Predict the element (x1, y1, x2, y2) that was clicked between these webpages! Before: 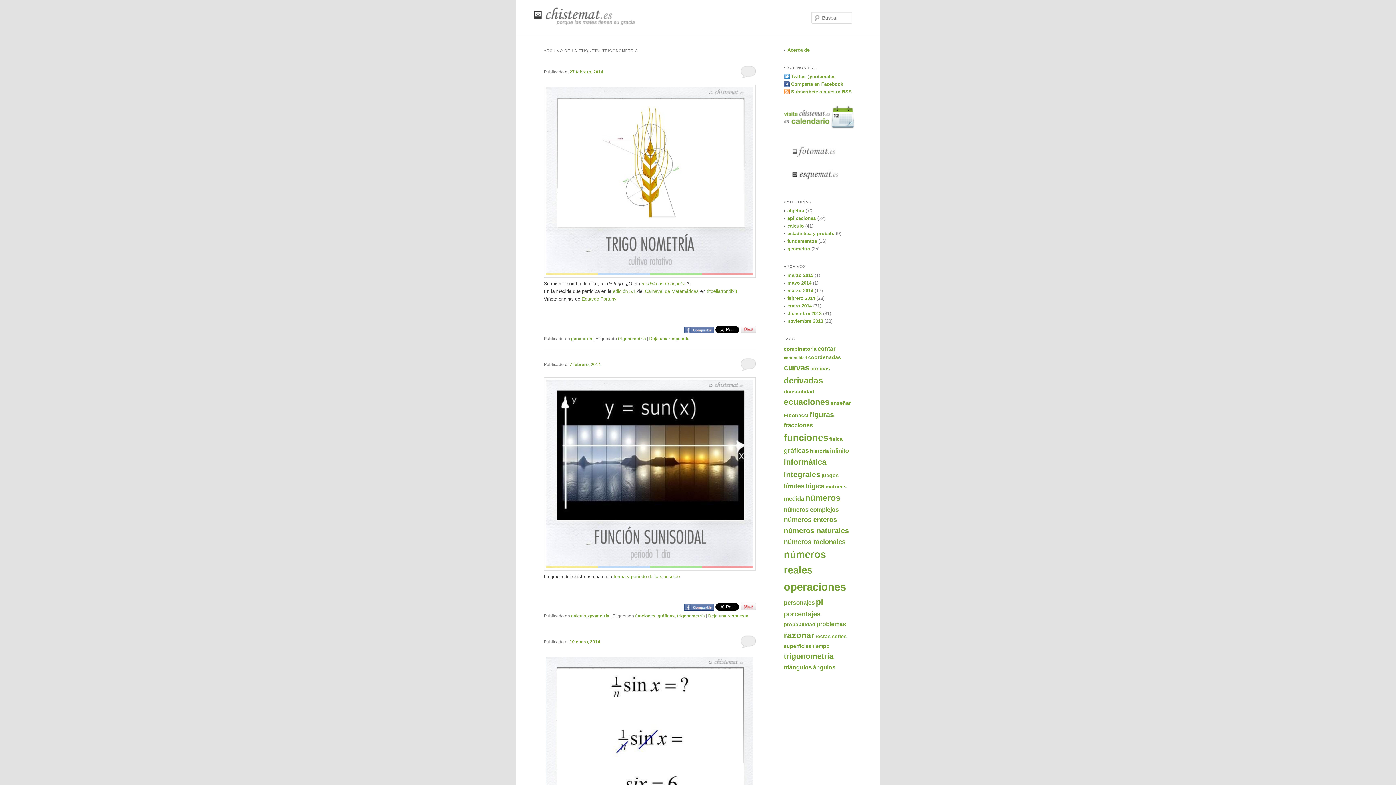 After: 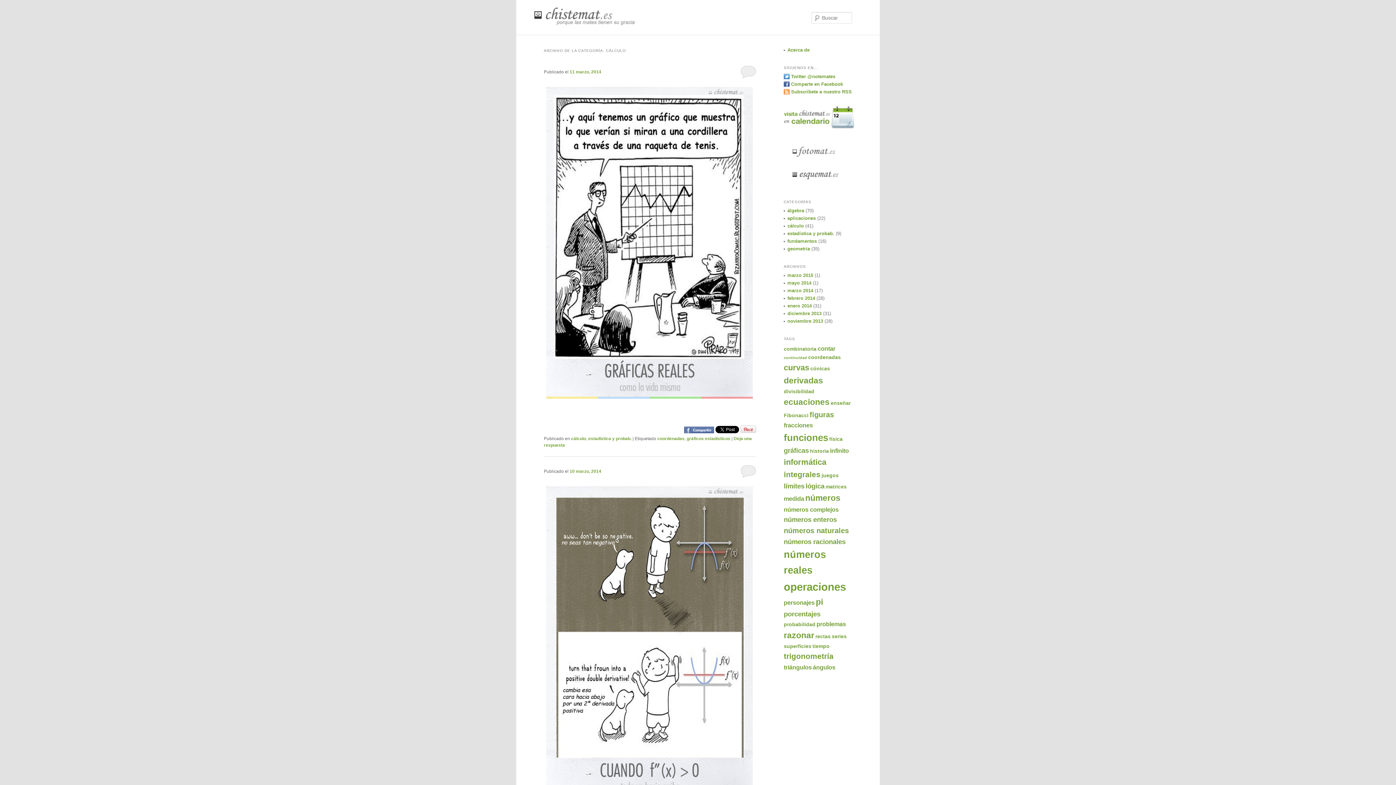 Action: label: cálculo bbox: (787, 223, 804, 228)